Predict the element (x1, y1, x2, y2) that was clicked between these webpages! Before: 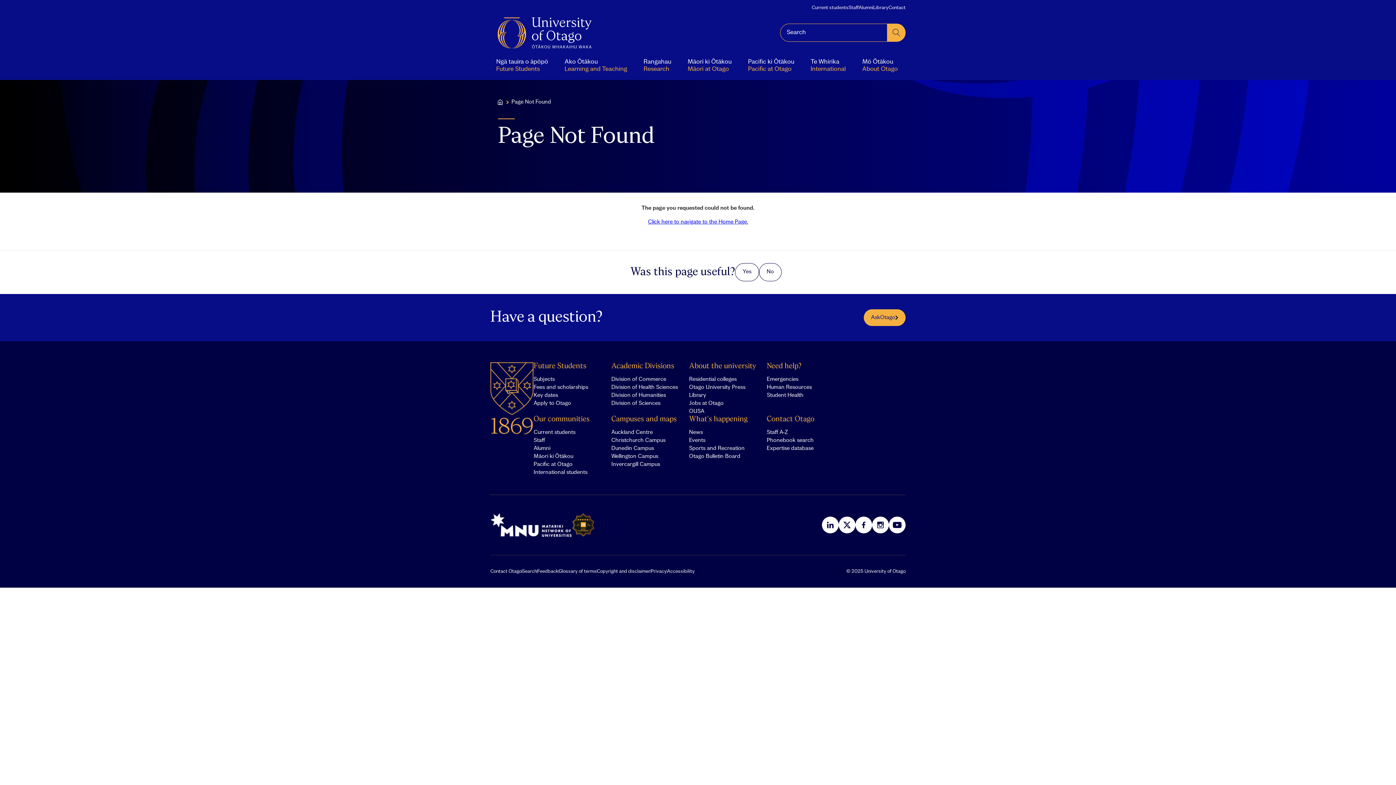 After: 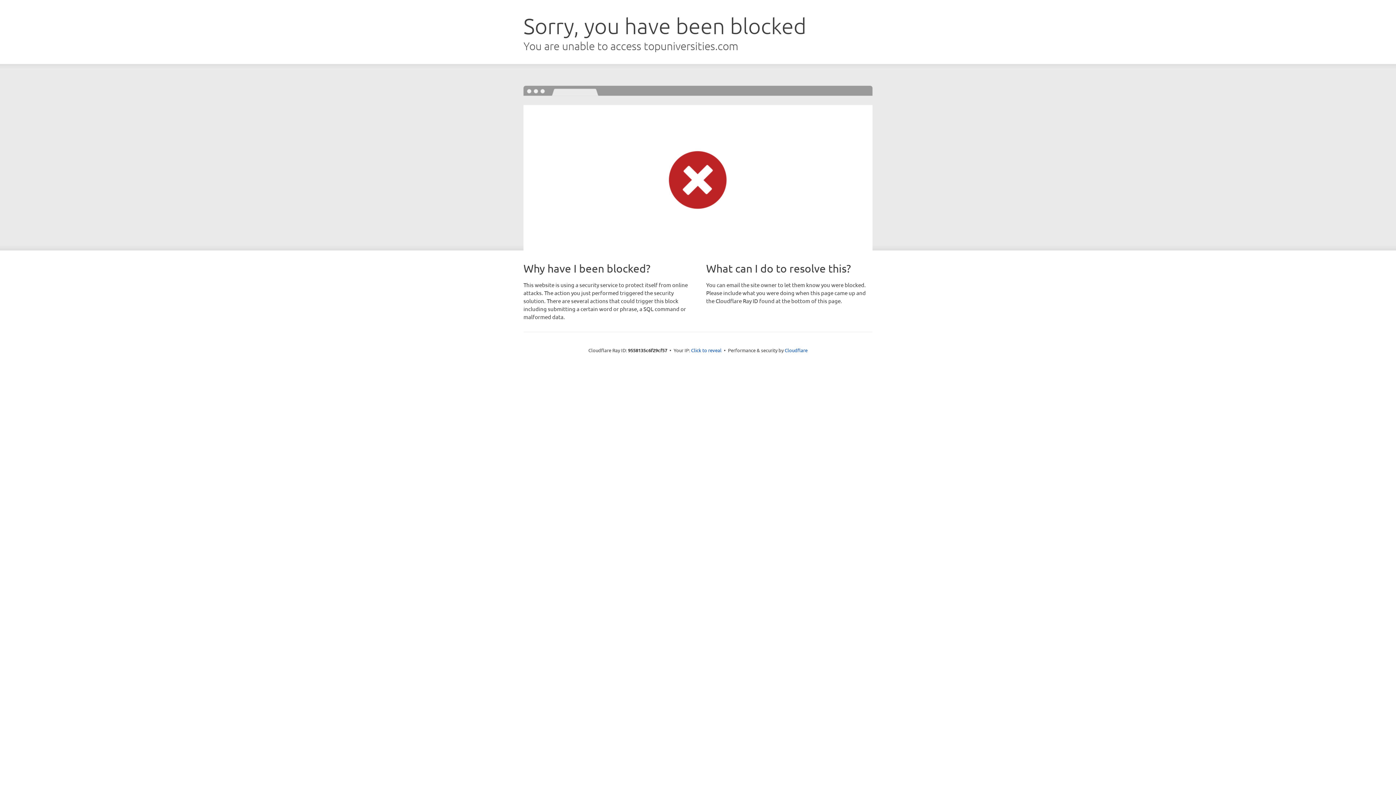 Action: bbox: (571, 513, 595, 536) label: Link for QS Overall 5 Stars Plus Rated Outstanding